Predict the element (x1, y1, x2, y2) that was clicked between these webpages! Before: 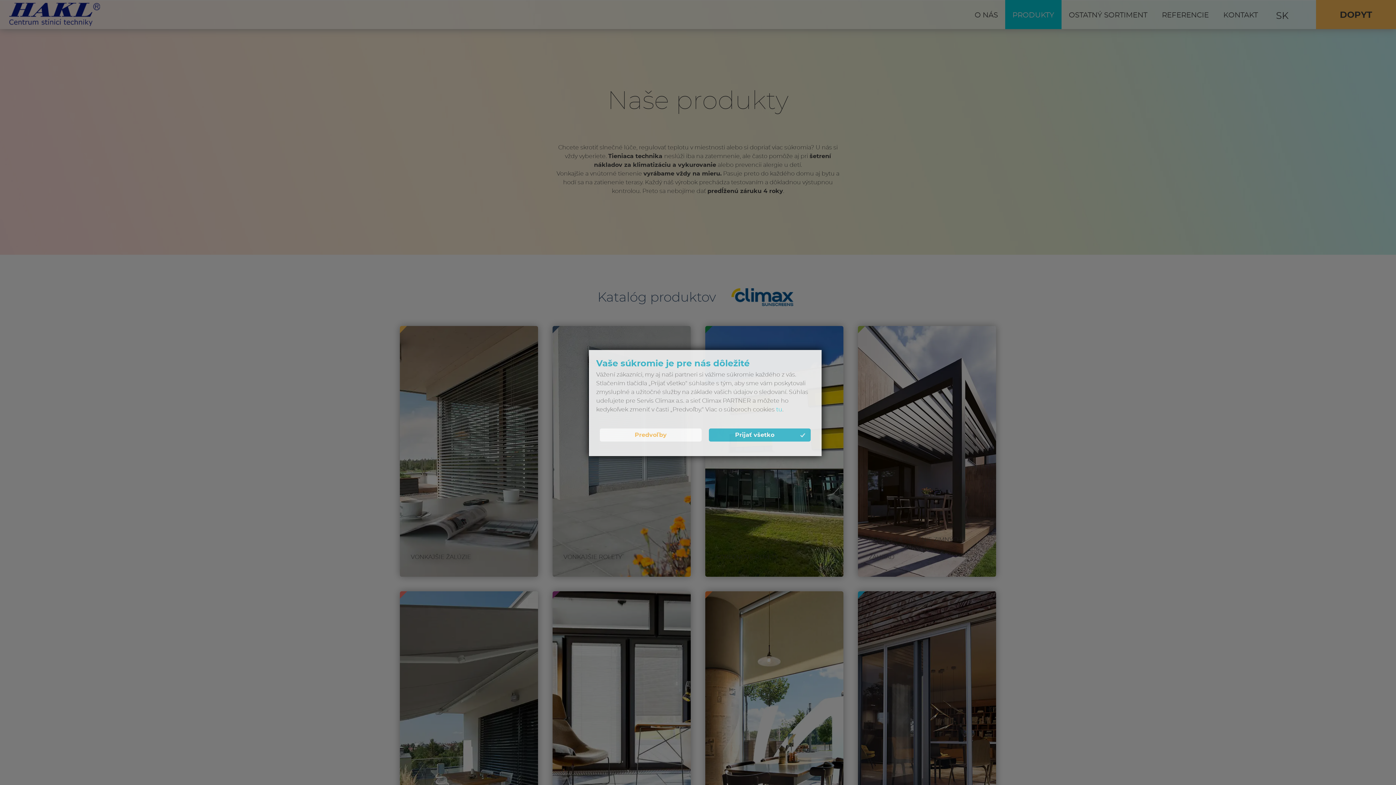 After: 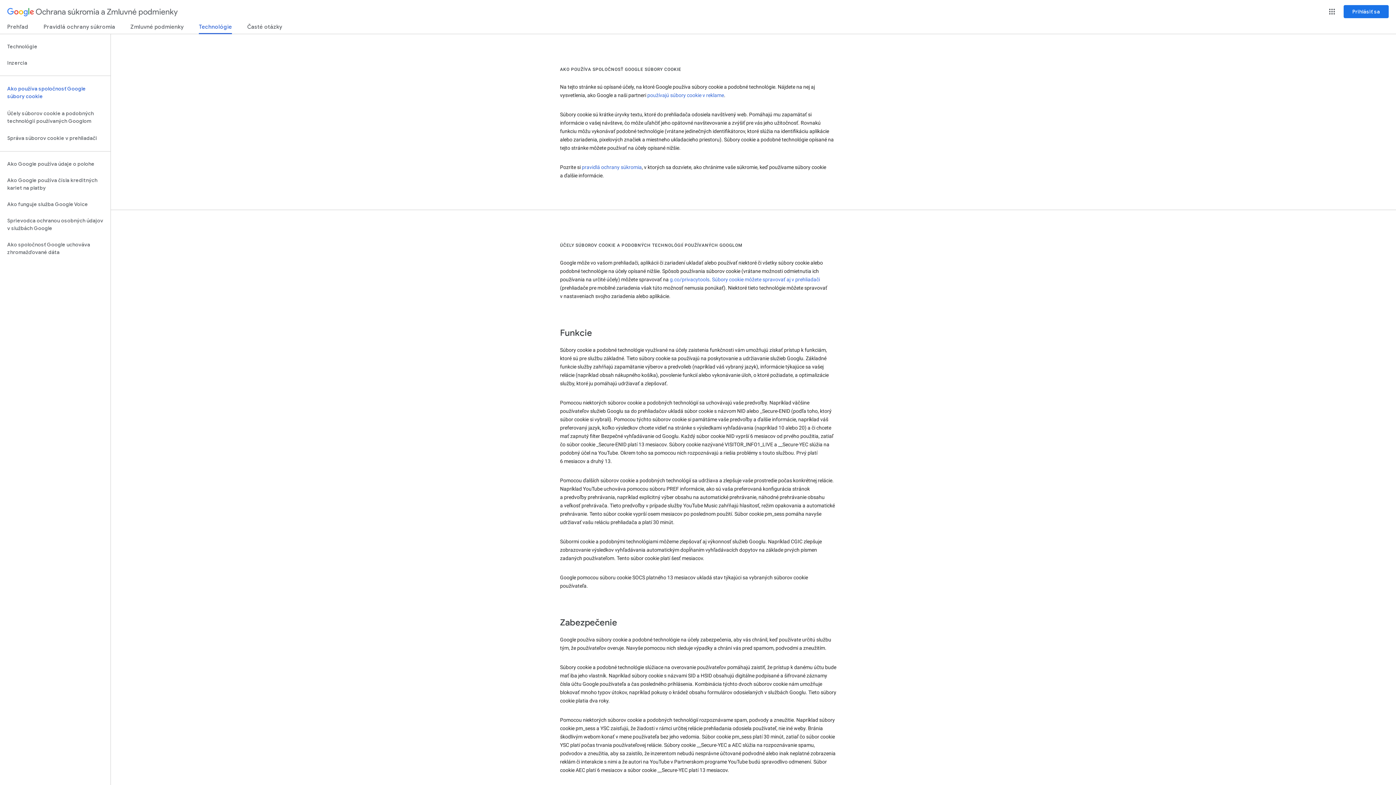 Action: label: tu bbox: (776, 406, 782, 412)